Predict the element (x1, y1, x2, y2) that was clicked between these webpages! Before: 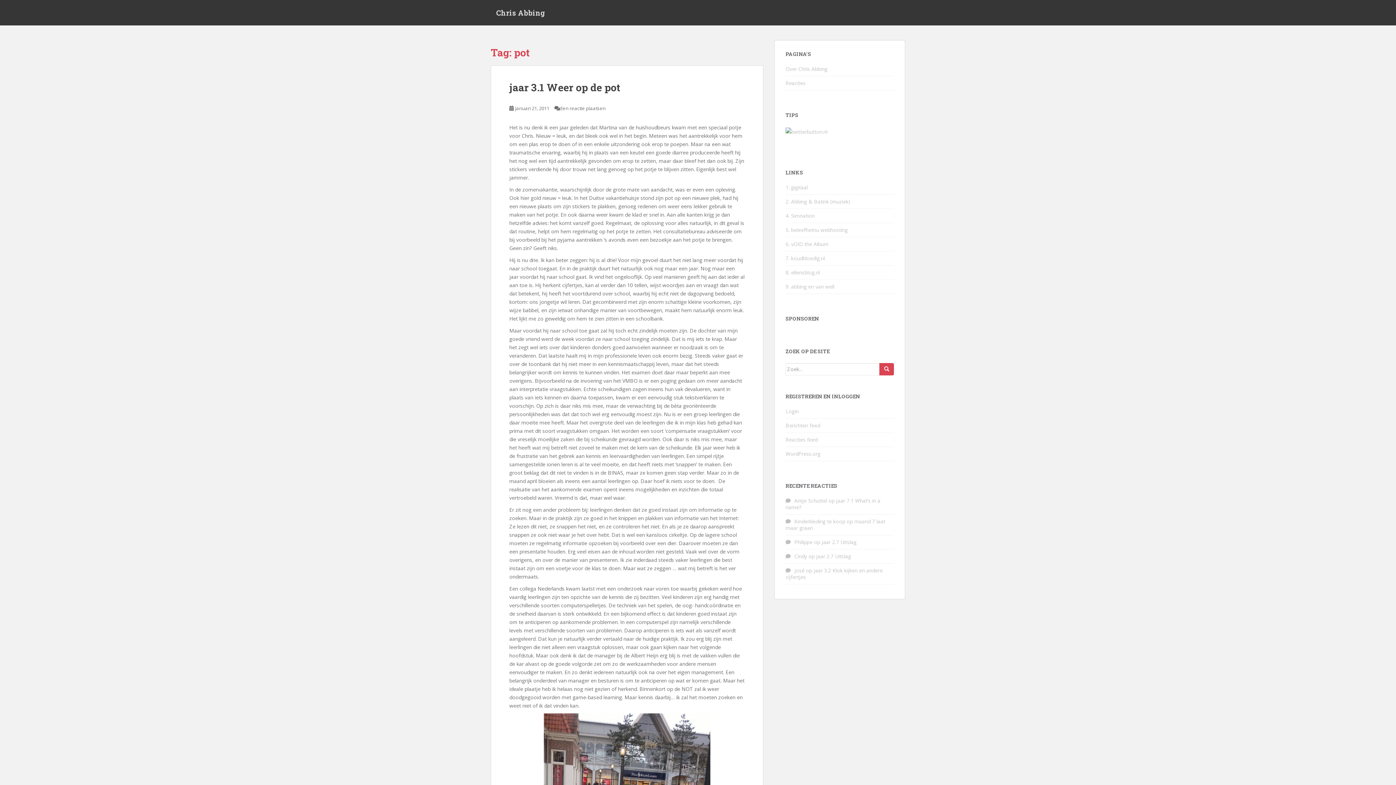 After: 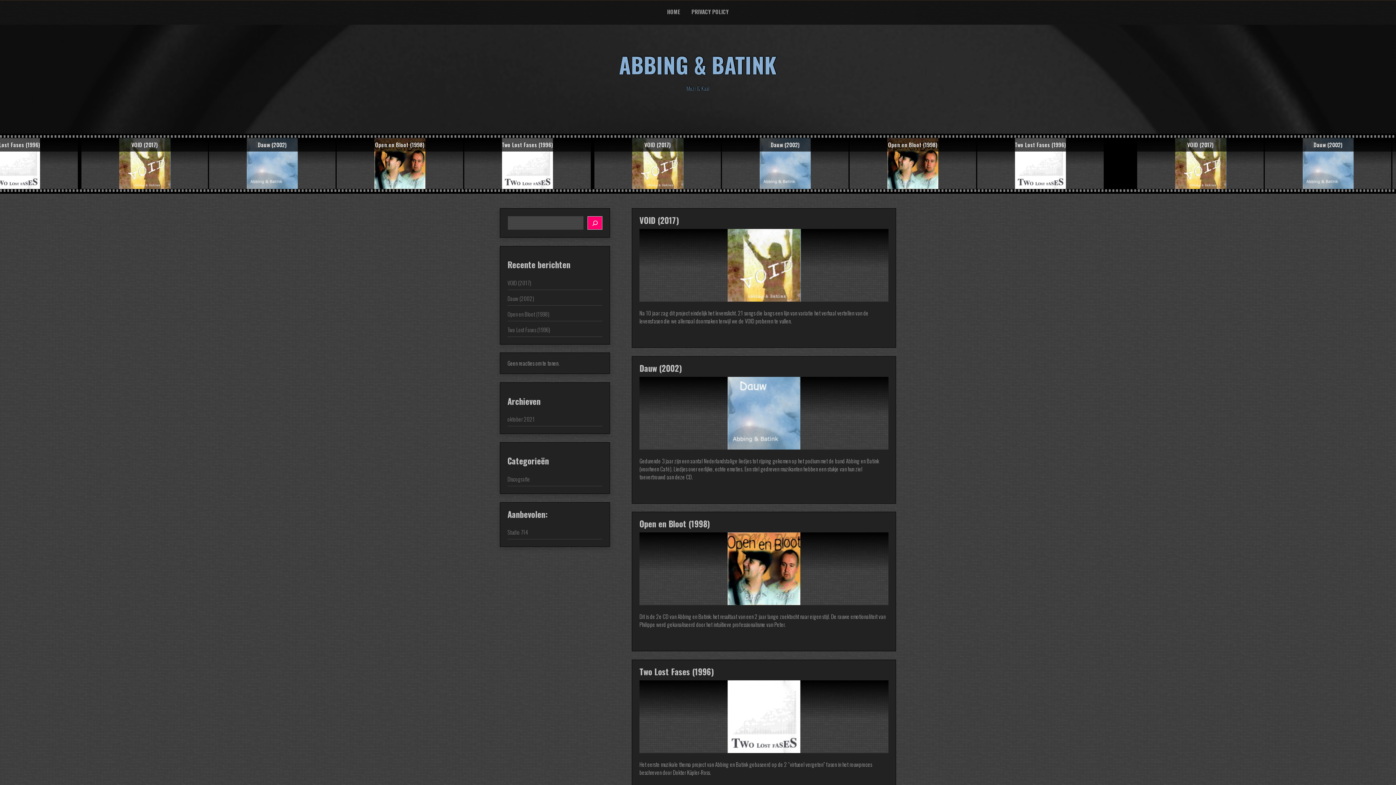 Action: bbox: (785, 198, 850, 205) label: 2. Abbing & Batink (muziek)